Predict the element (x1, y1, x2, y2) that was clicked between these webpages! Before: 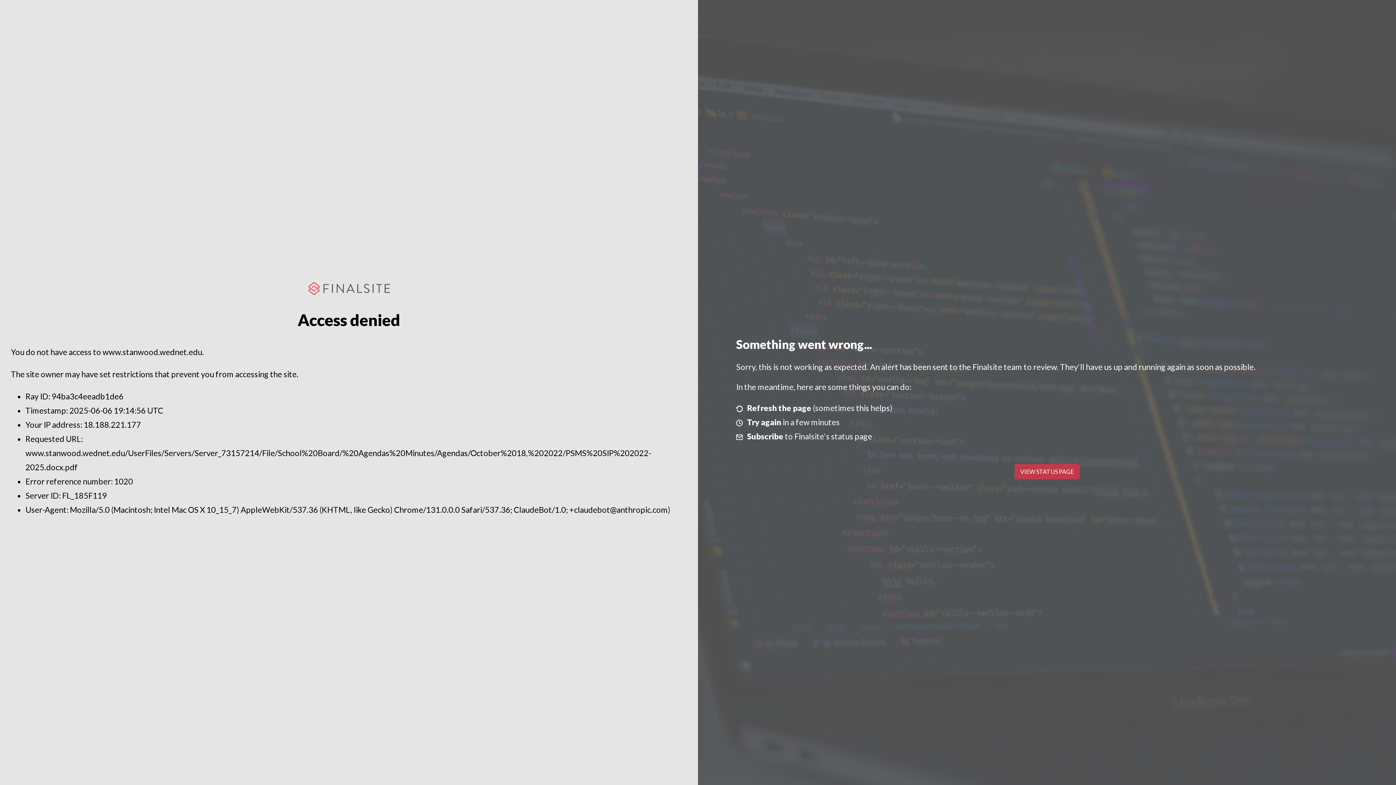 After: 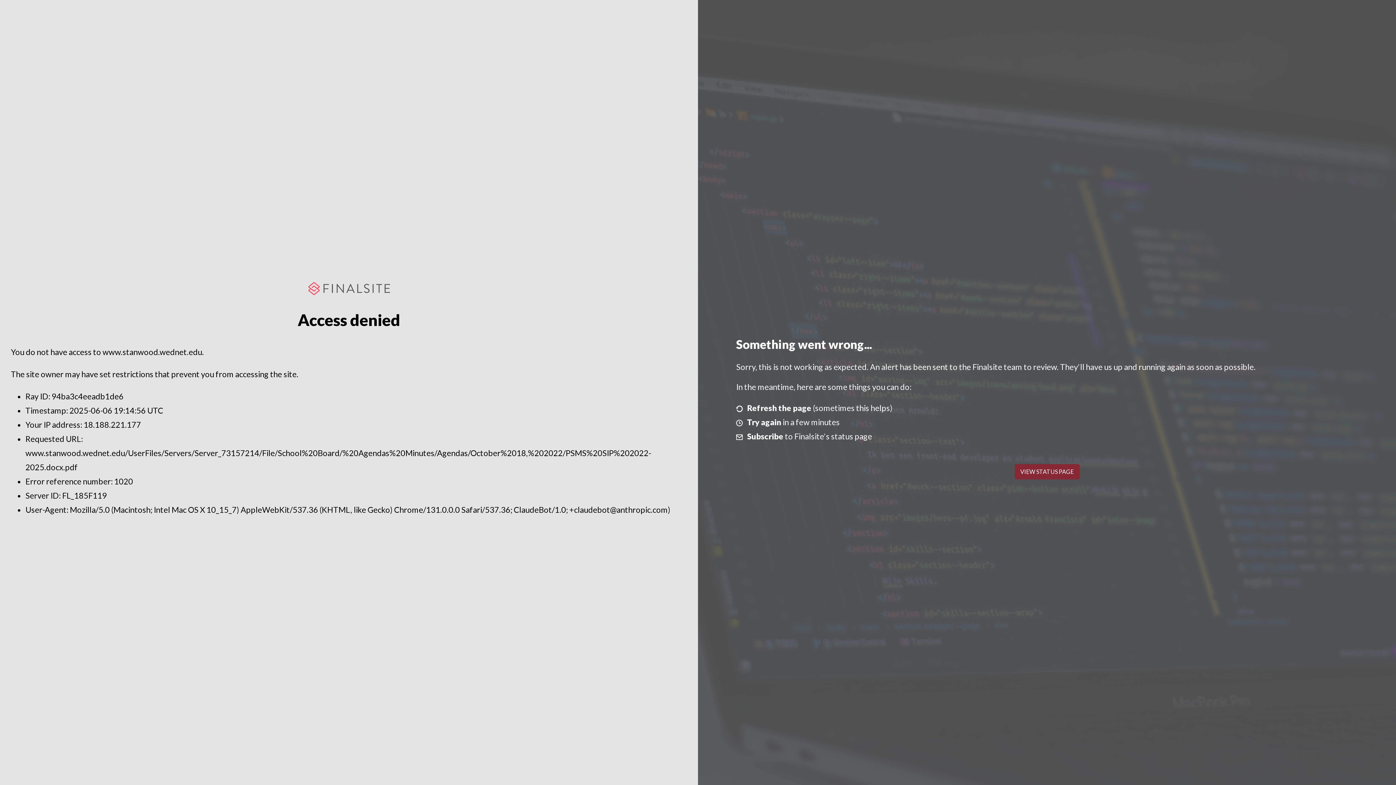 Action: label: VIEW STATUS PAGE bbox: (1014, 464, 1079, 479)